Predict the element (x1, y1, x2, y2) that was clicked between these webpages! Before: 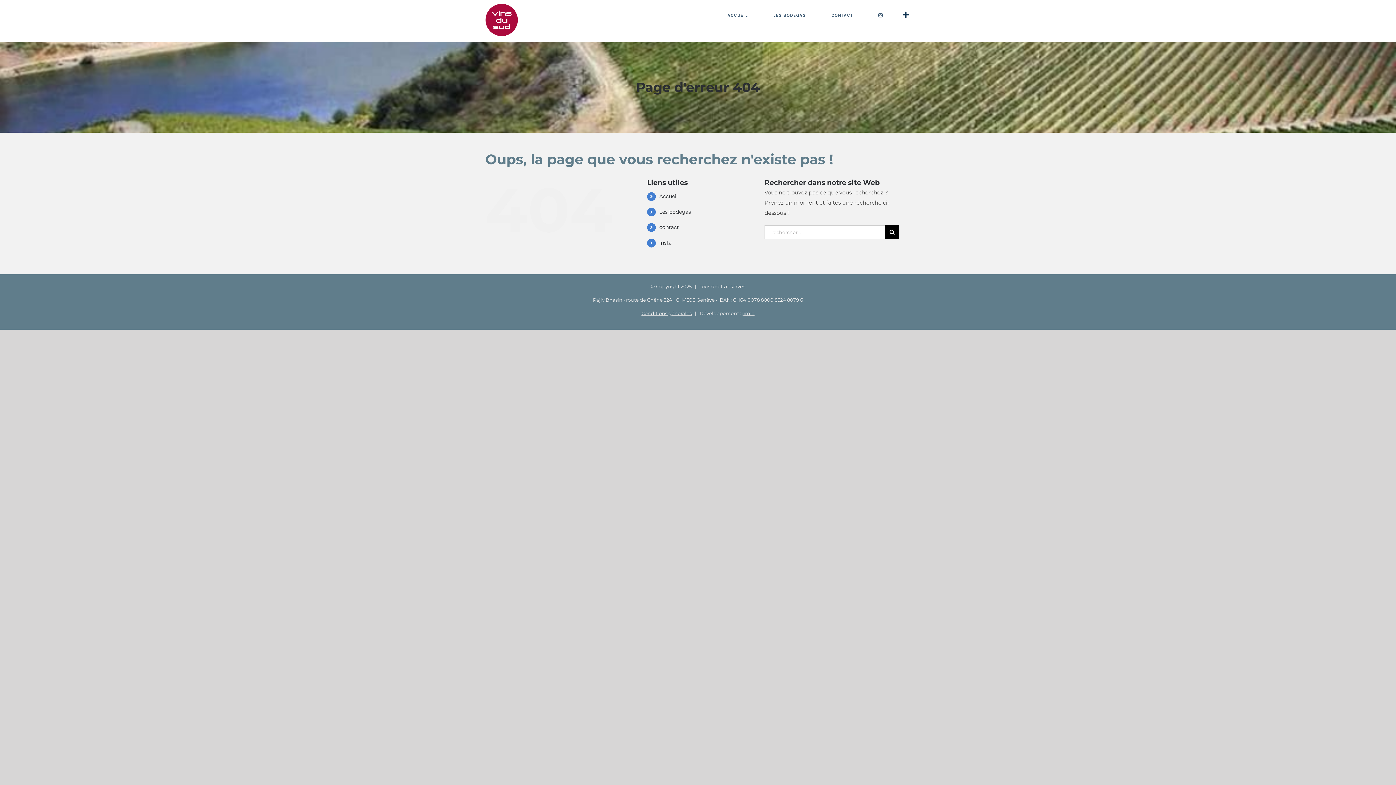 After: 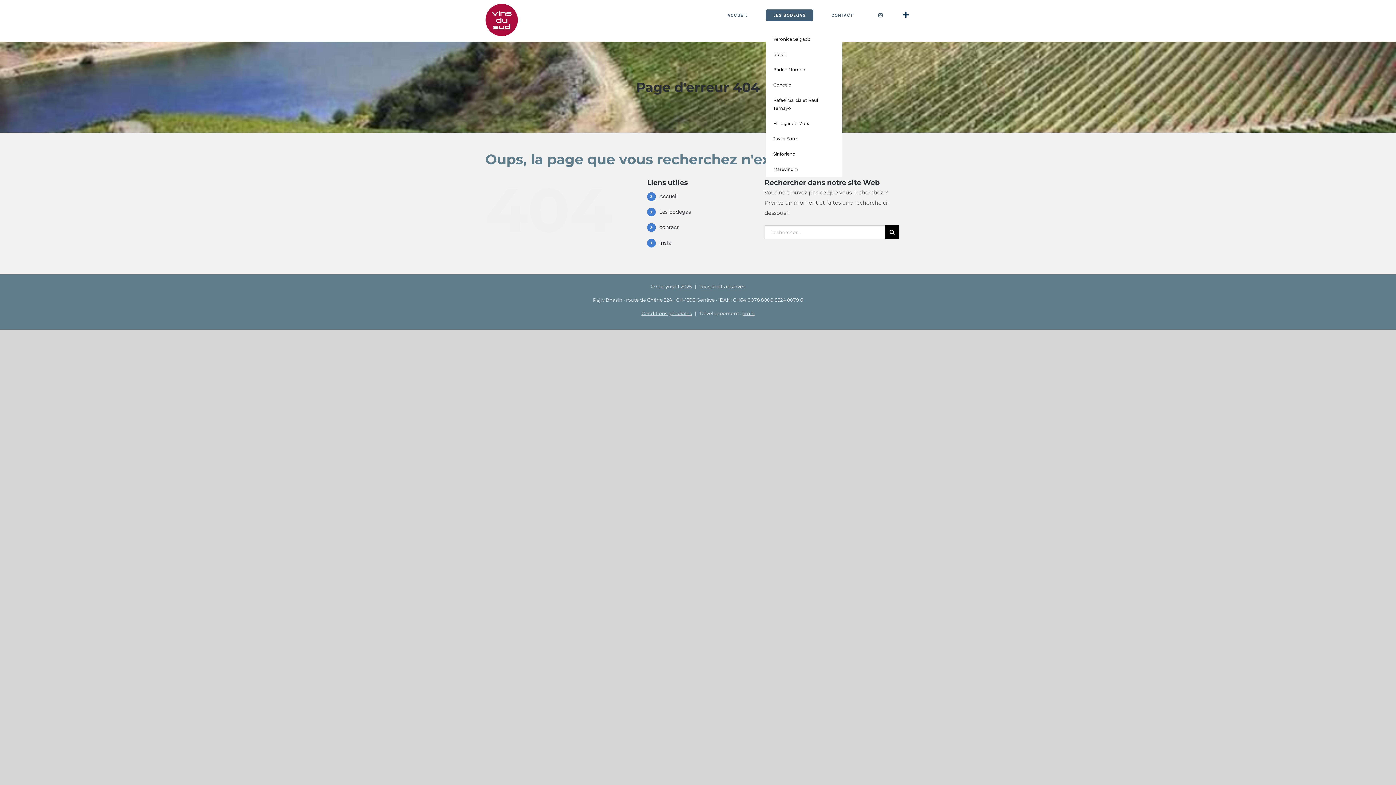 Action: bbox: (766, 0, 813, 30) label: LES BODEGAS